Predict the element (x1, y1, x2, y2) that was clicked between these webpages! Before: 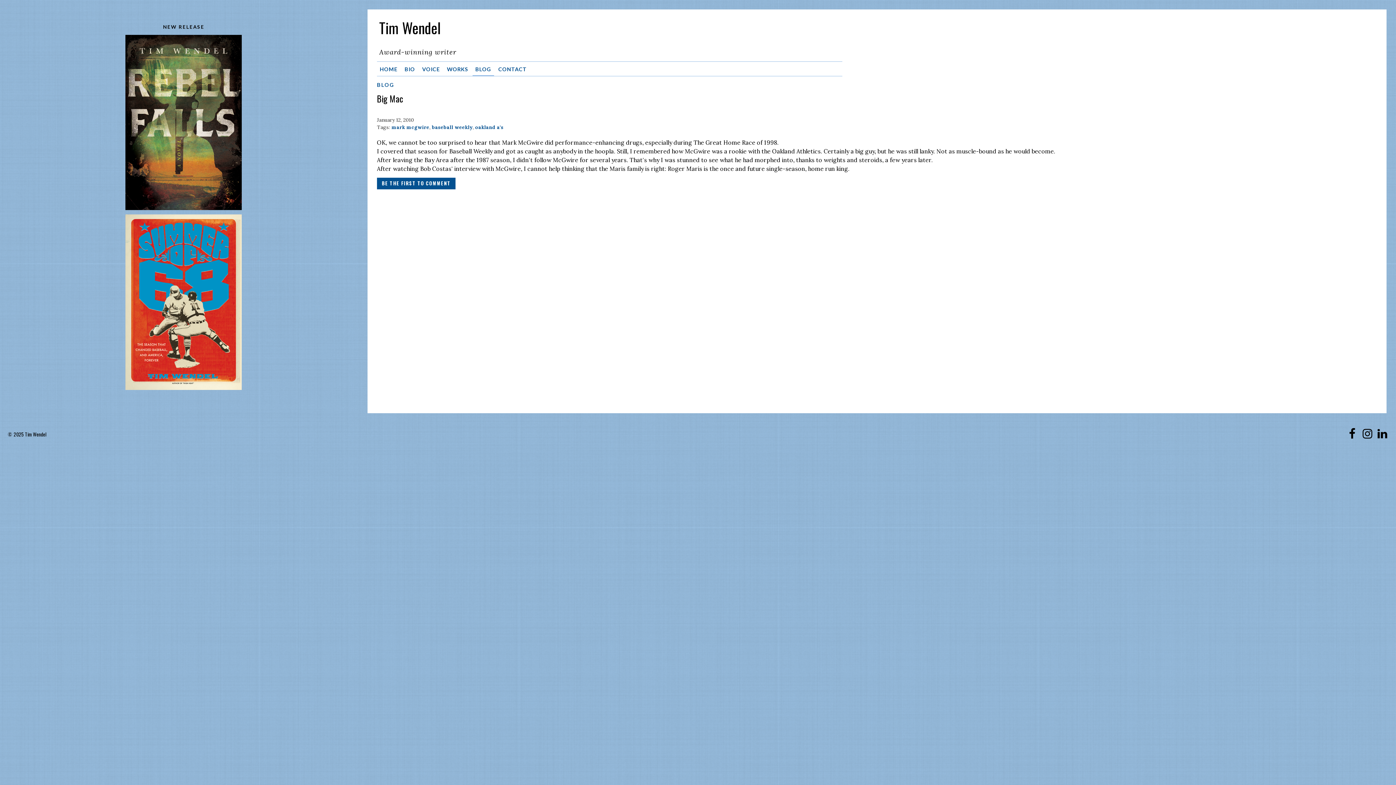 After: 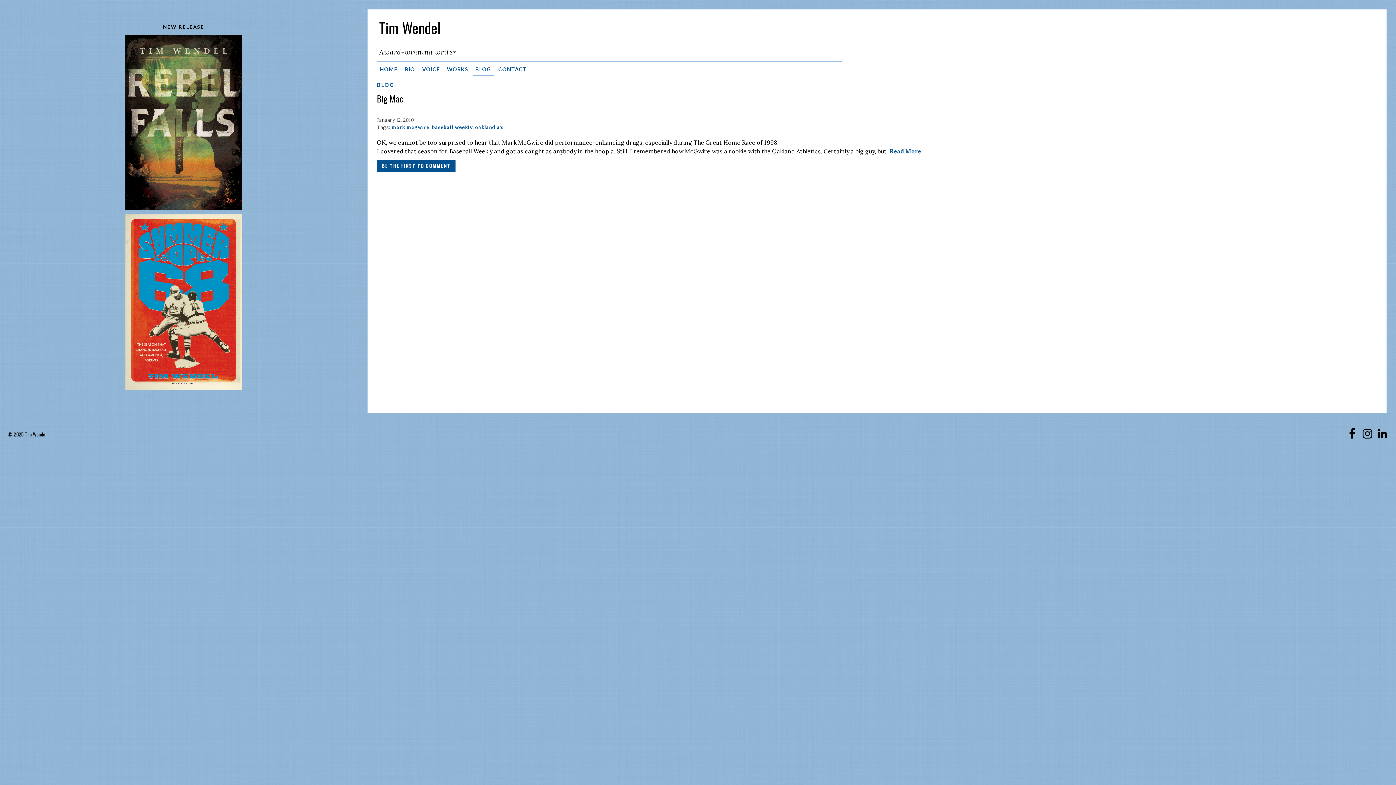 Action: label: mark mcgwire bbox: (391, 123, 429, 130)